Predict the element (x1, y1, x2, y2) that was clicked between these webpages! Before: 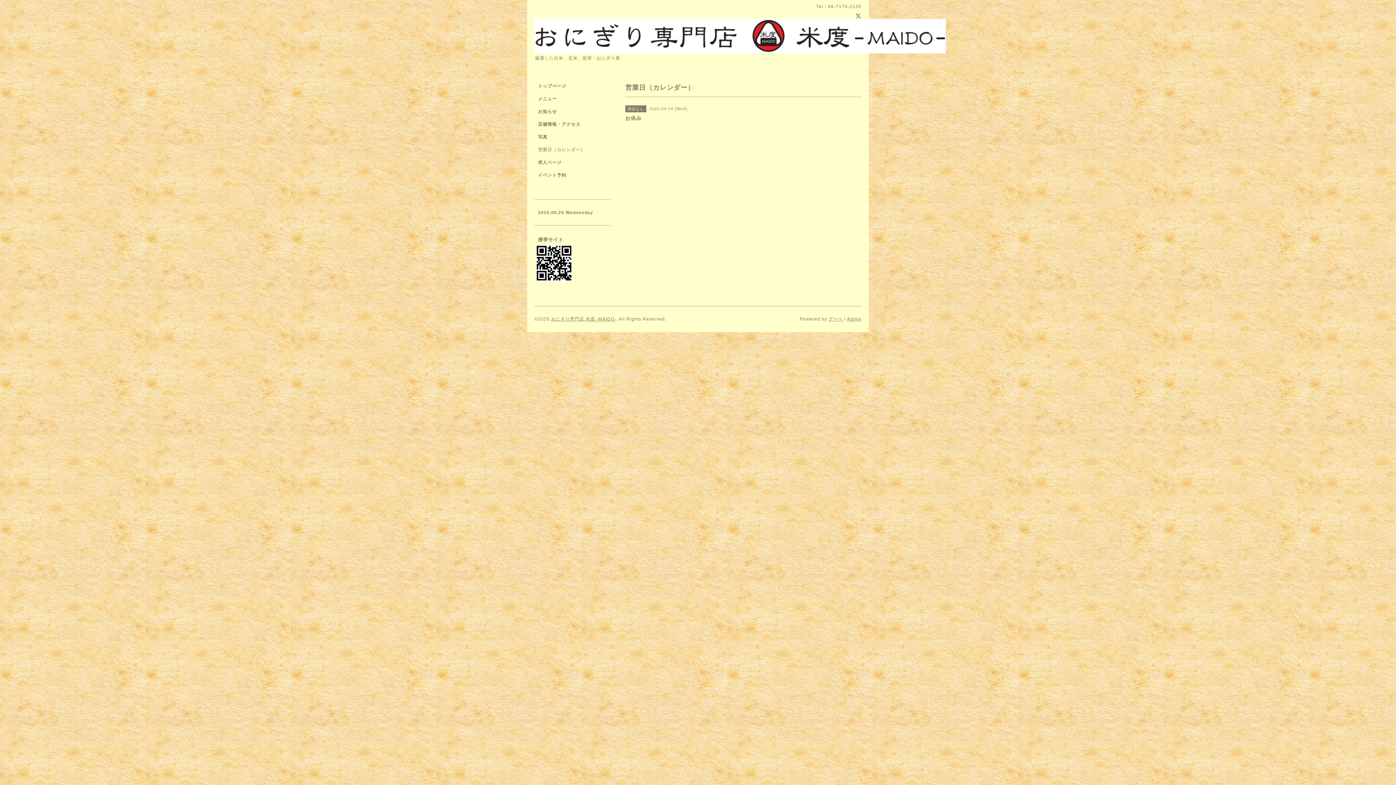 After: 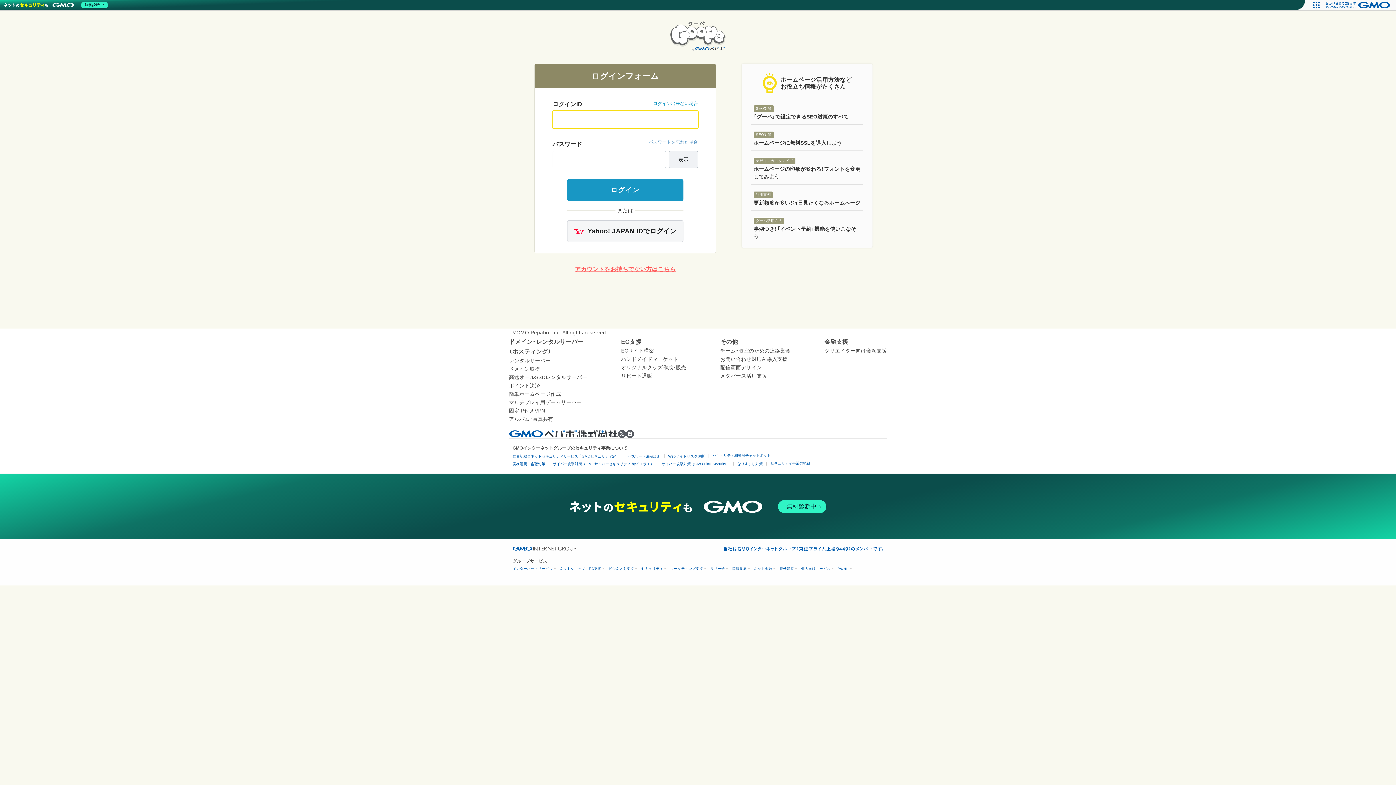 Action: label: Admin bbox: (847, 316, 861, 321)